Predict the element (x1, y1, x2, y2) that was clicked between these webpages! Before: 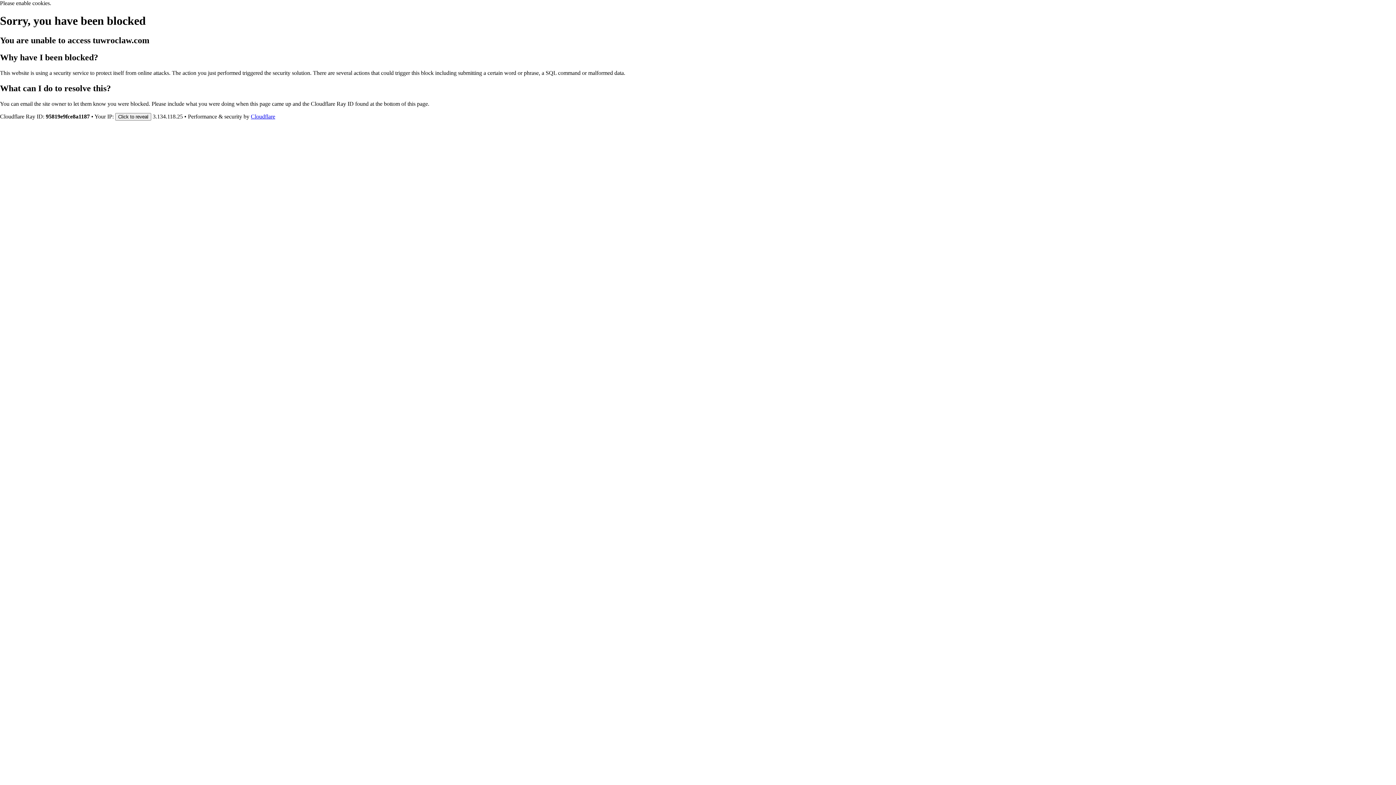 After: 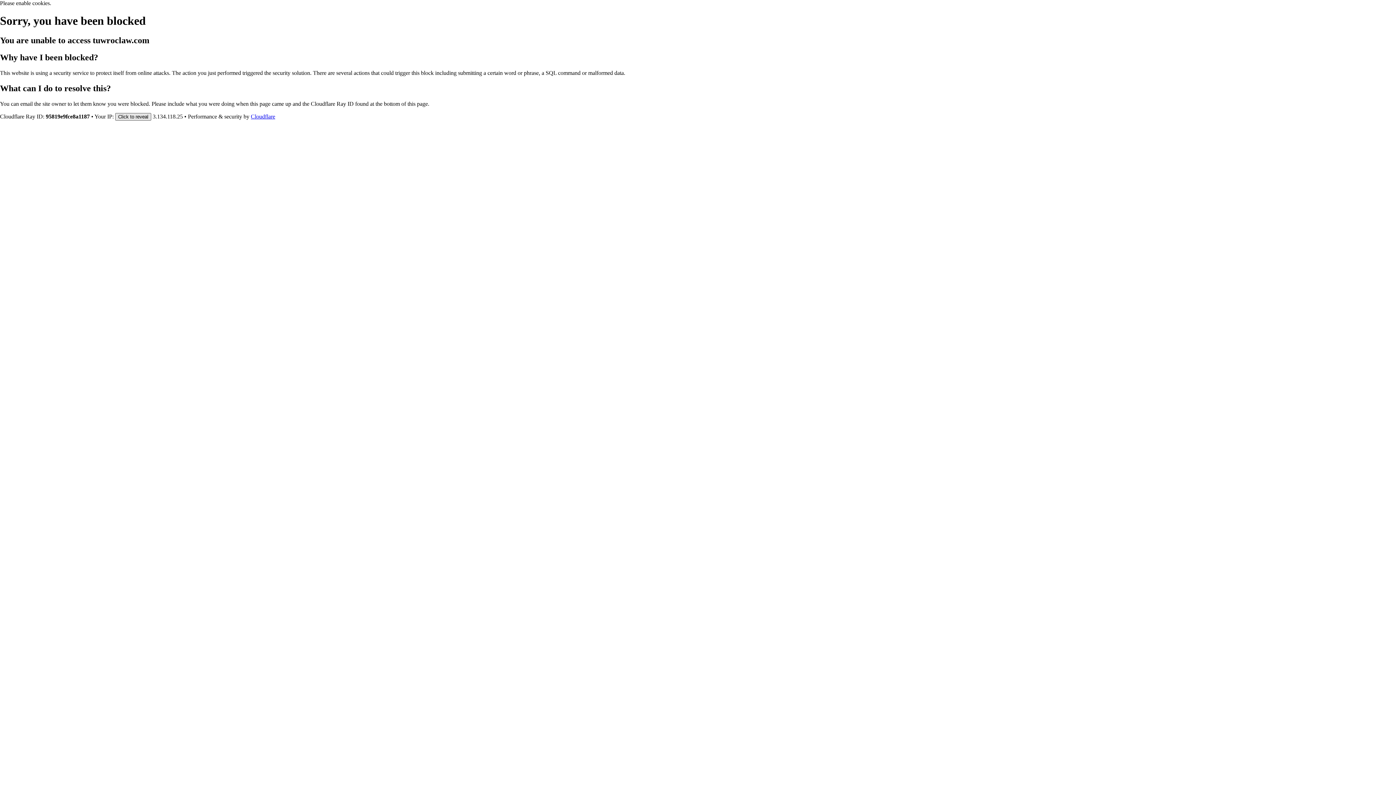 Action: label: Click to reveal bbox: (115, 112, 151, 120)